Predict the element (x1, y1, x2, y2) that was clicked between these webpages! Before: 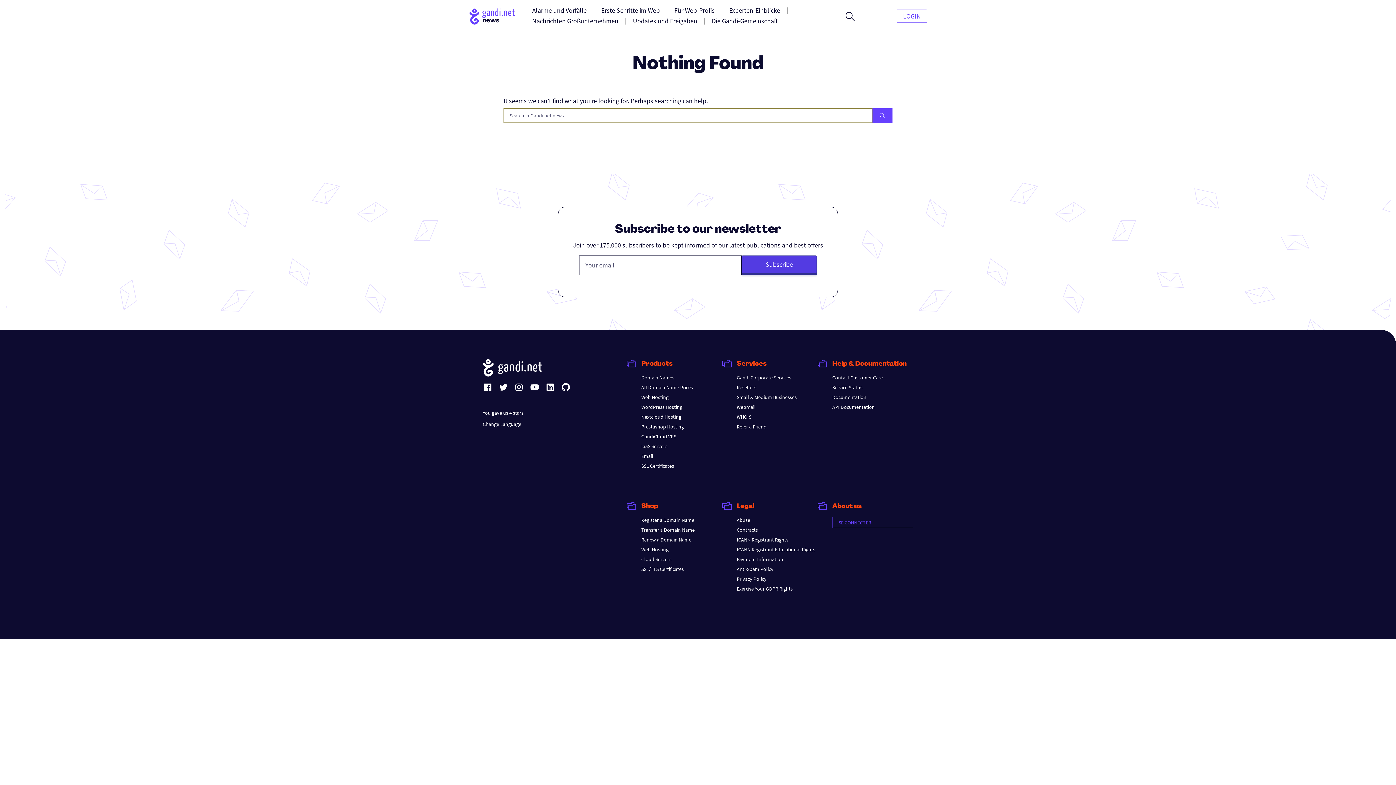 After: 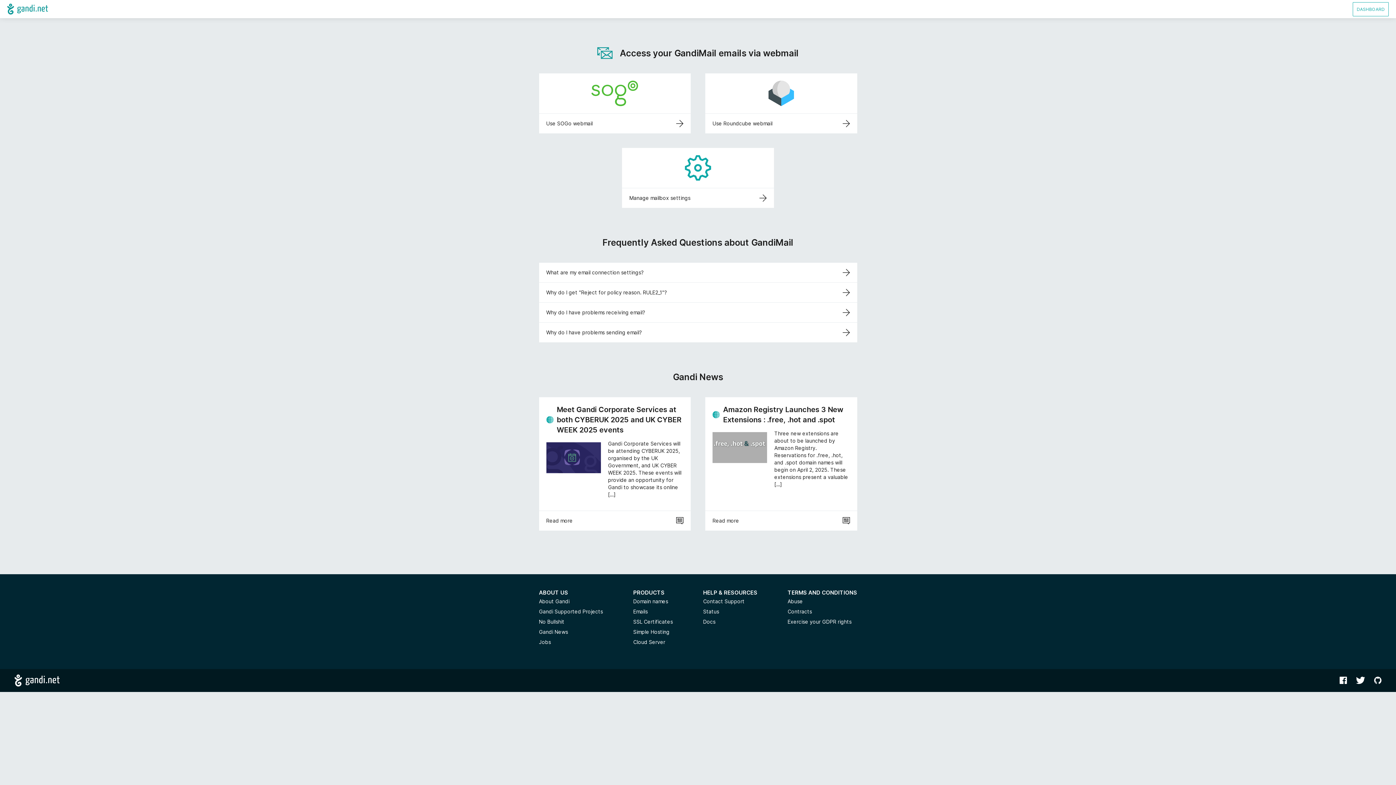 Action: bbox: (736, 404, 755, 410) label: Webmail